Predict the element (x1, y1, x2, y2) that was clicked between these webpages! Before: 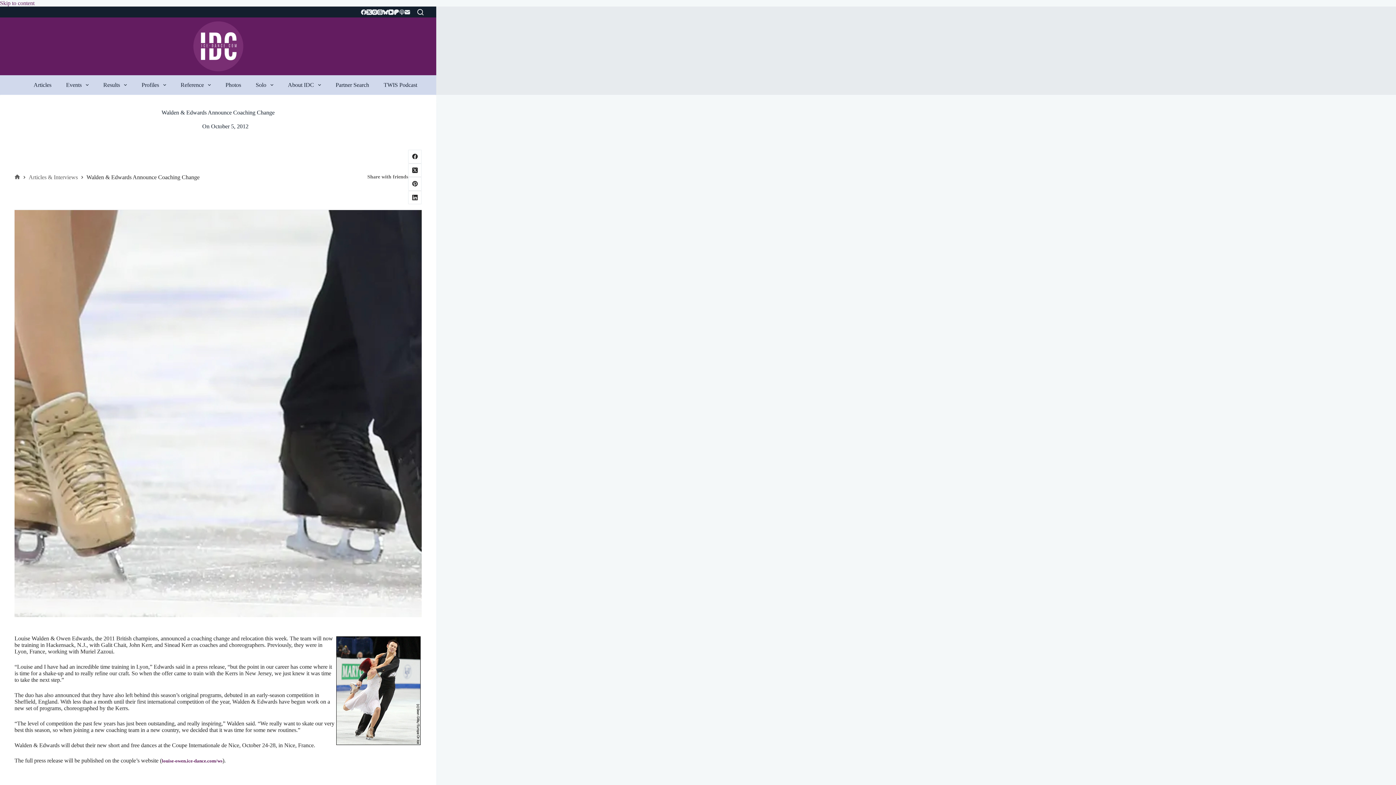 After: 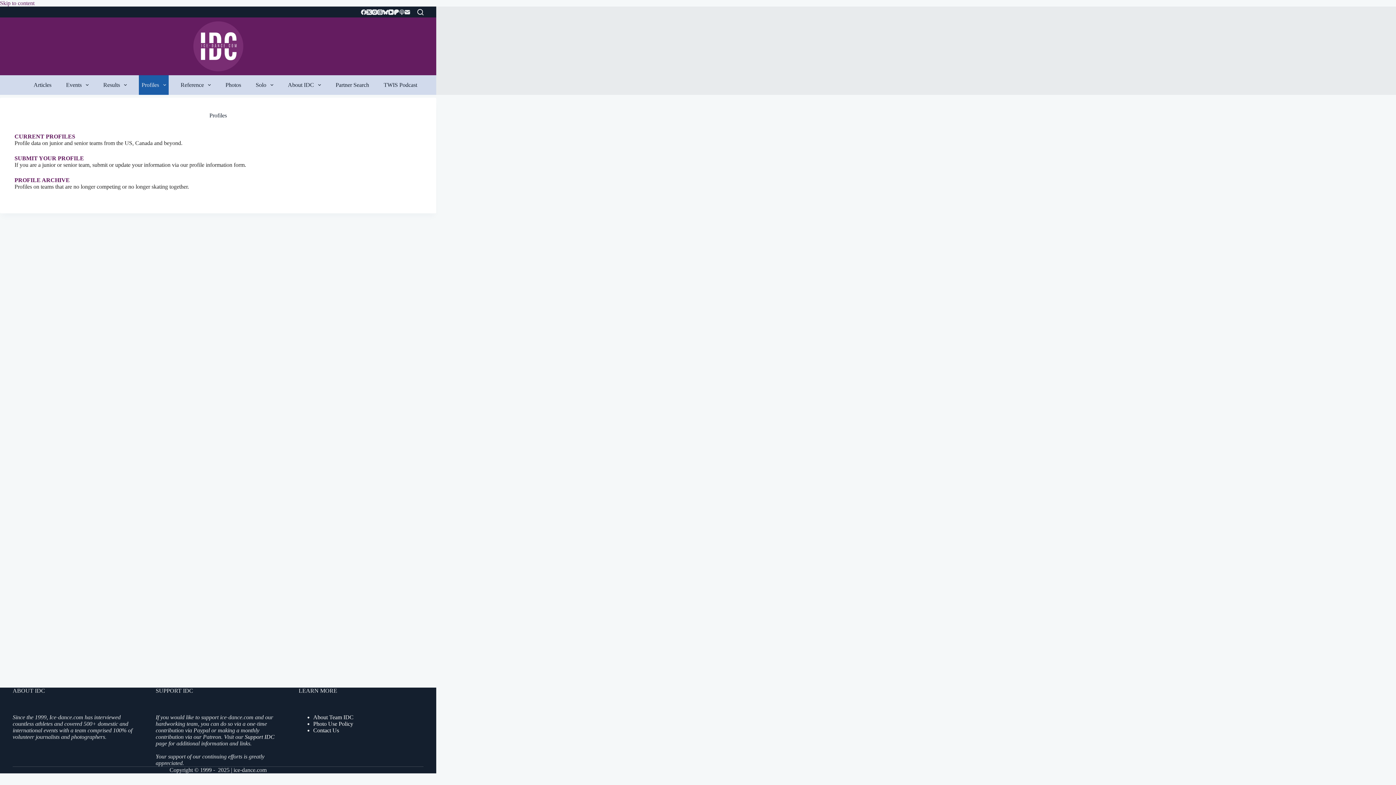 Action: label: Profiles bbox: (138, 75, 168, 94)